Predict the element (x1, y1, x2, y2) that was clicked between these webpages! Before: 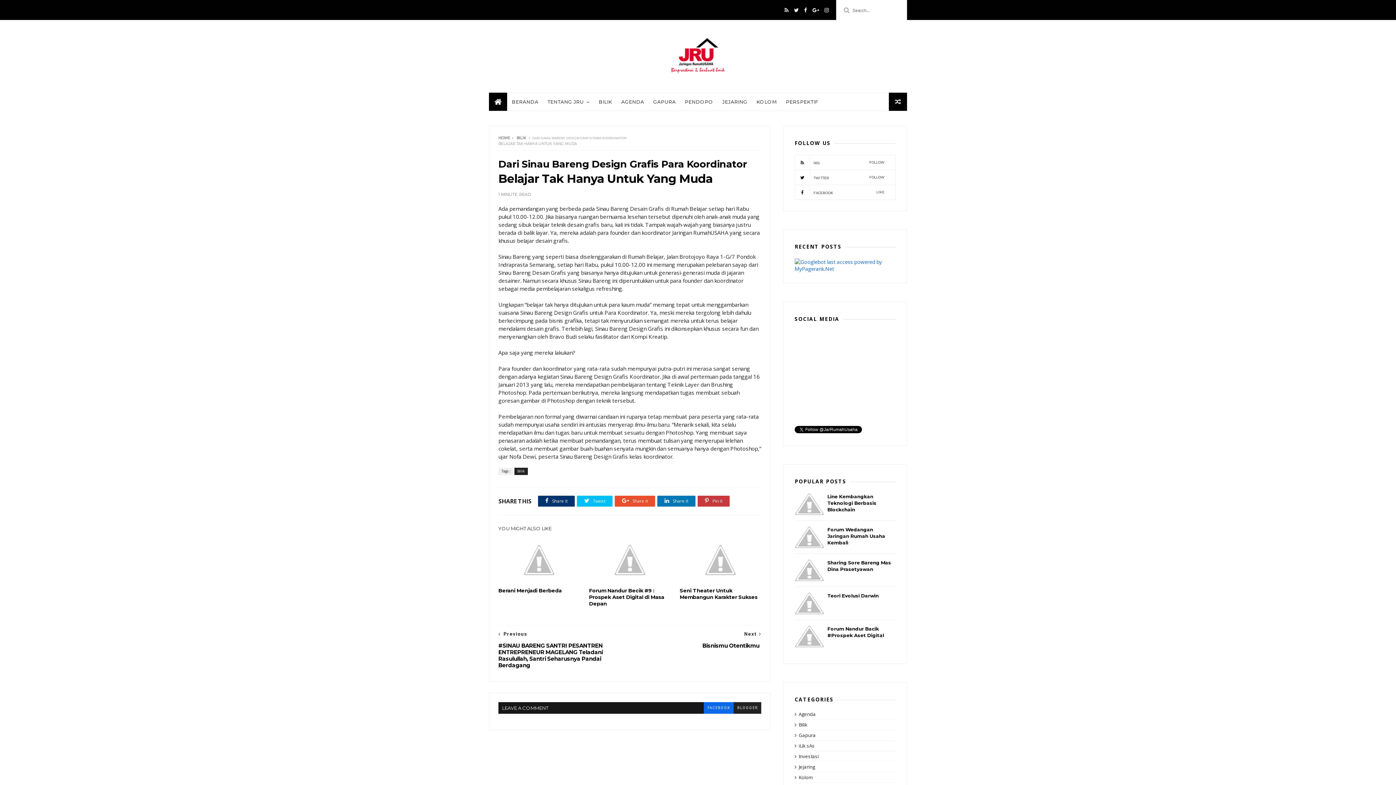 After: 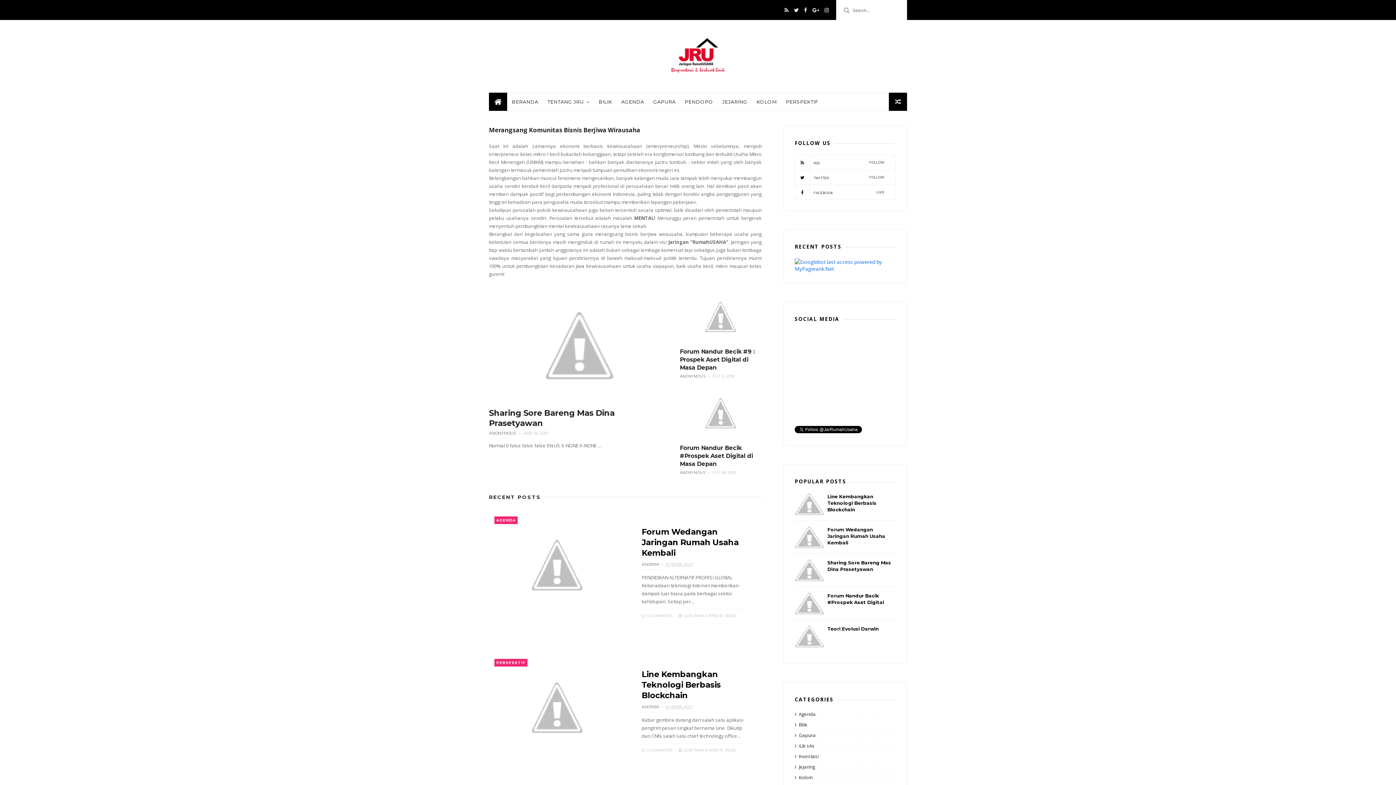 Action: bbox: (489, 38, 907, 74)